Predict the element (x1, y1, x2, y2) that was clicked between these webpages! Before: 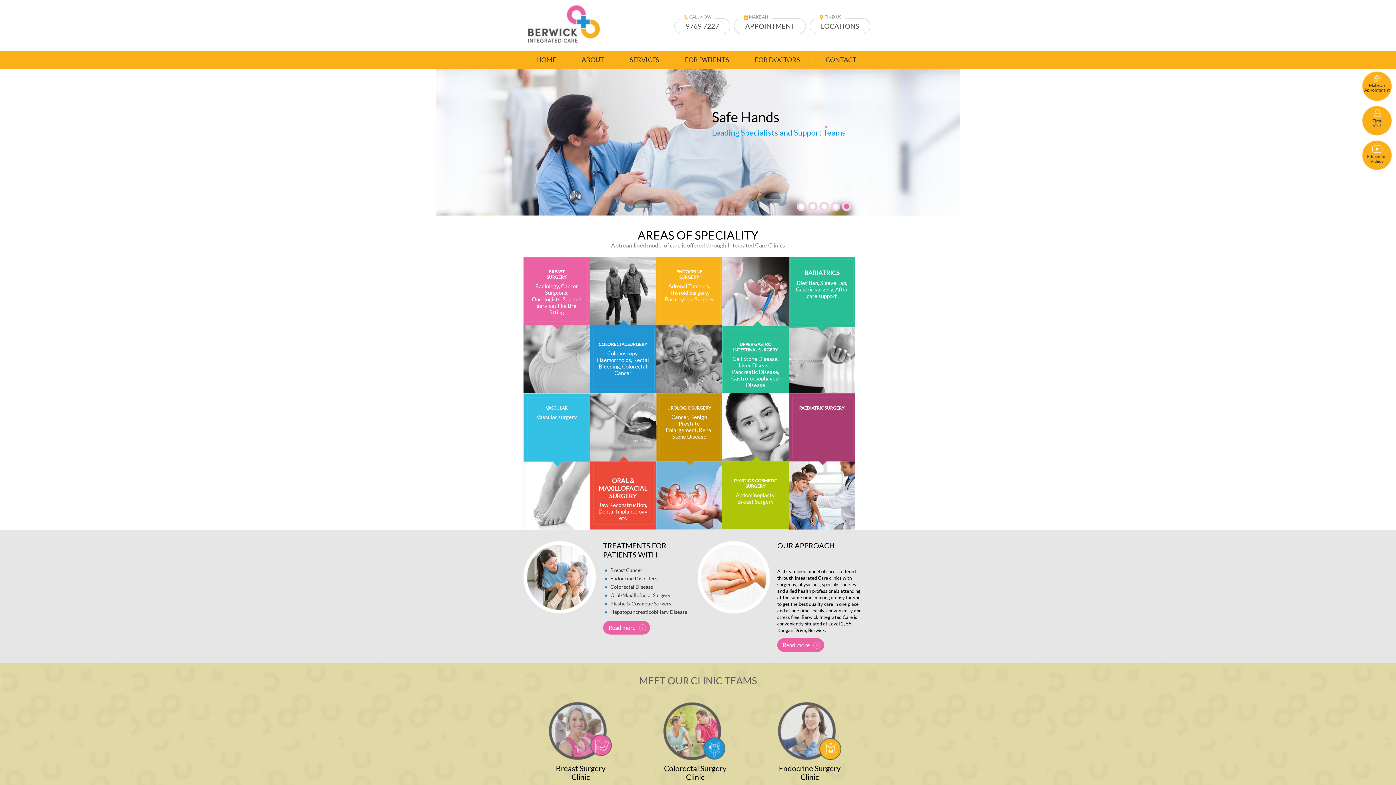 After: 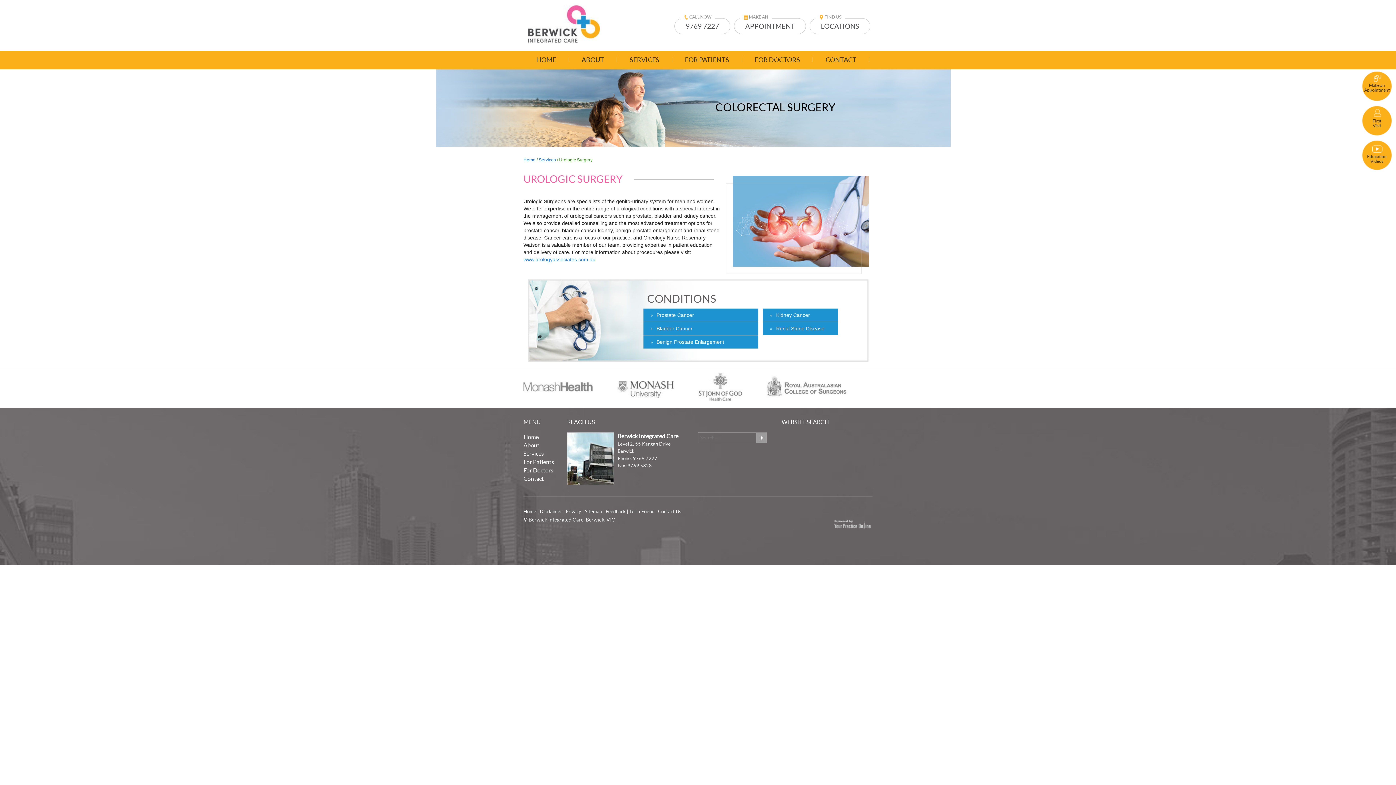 Action: bbox: (667, 405, 711, 410) label: UROLOGIC SURGERY